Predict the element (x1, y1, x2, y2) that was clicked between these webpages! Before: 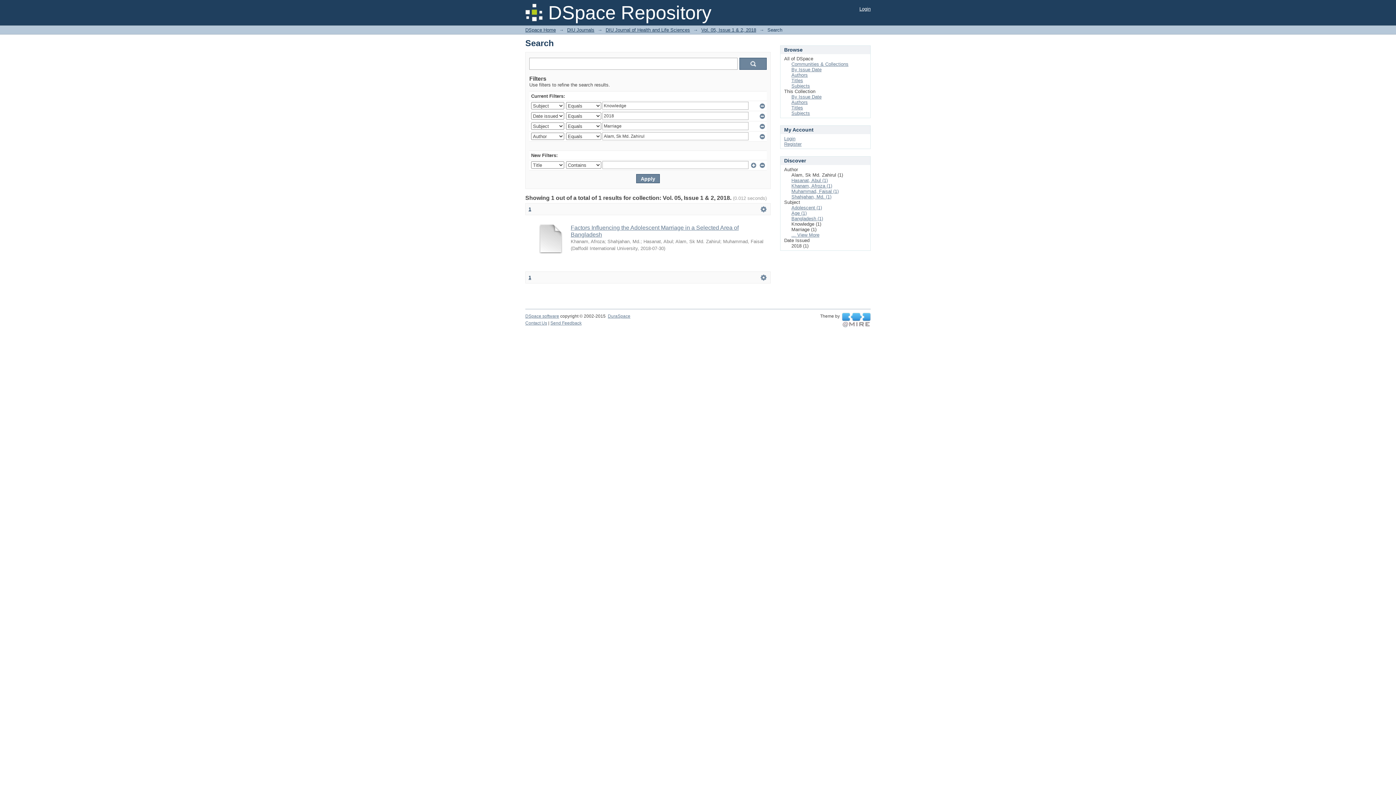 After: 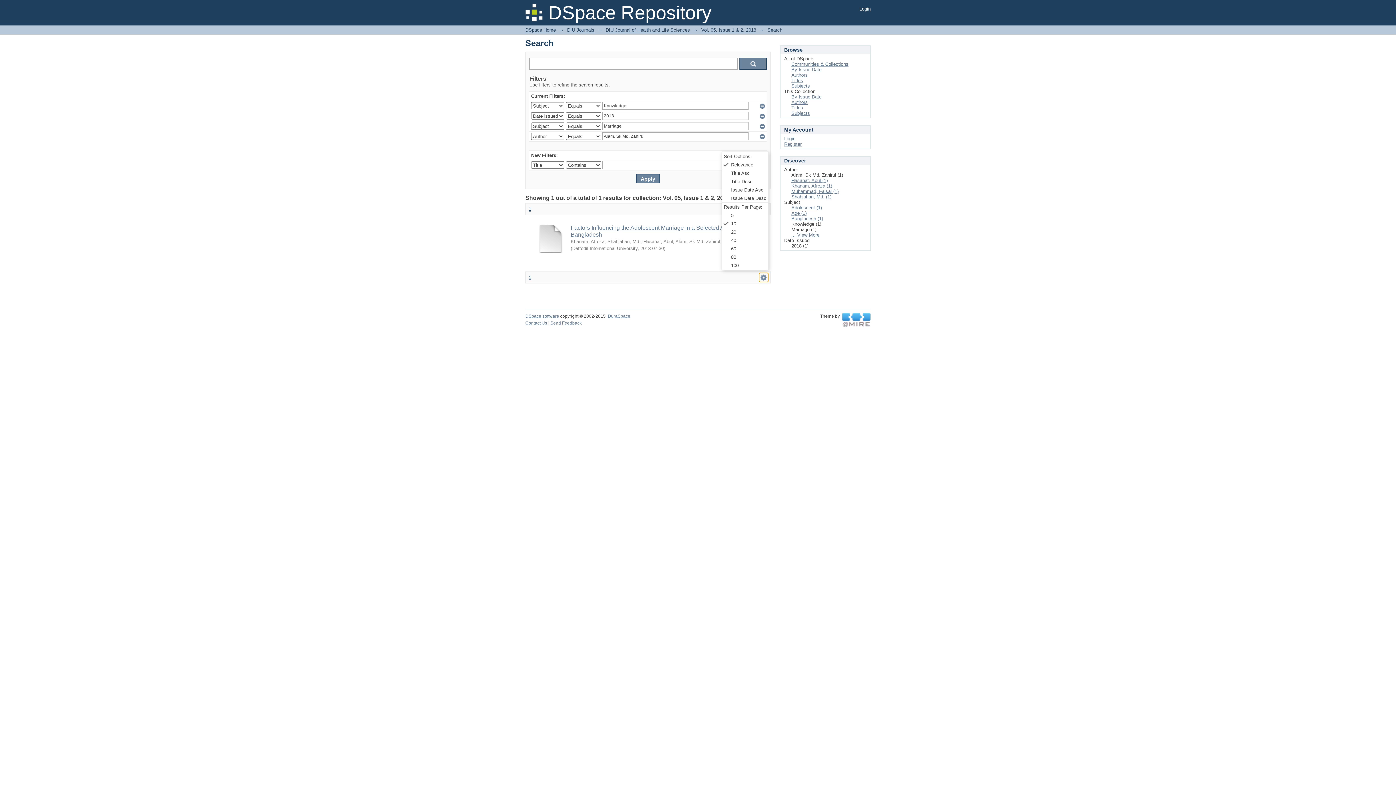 Action: bbox: (759, 273, 768, 282) label:  